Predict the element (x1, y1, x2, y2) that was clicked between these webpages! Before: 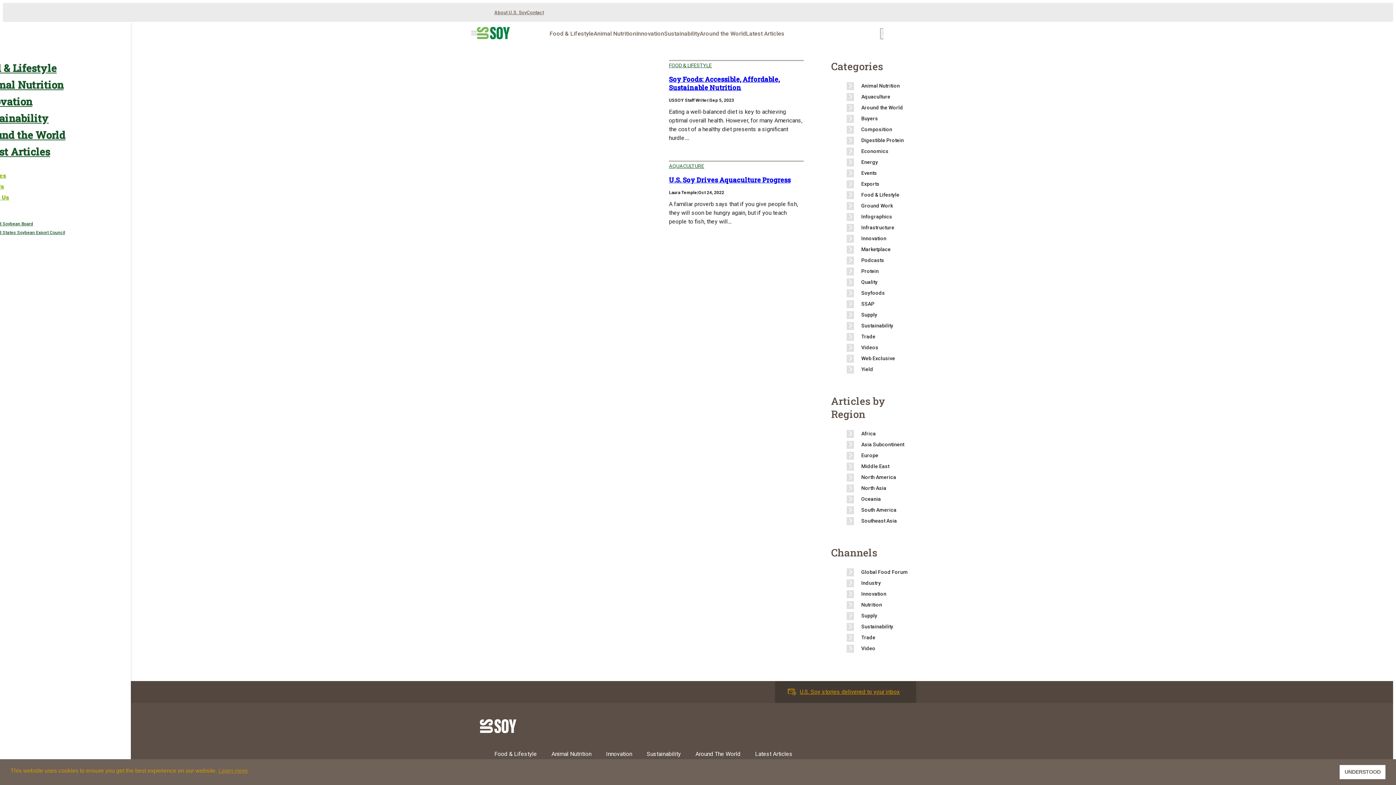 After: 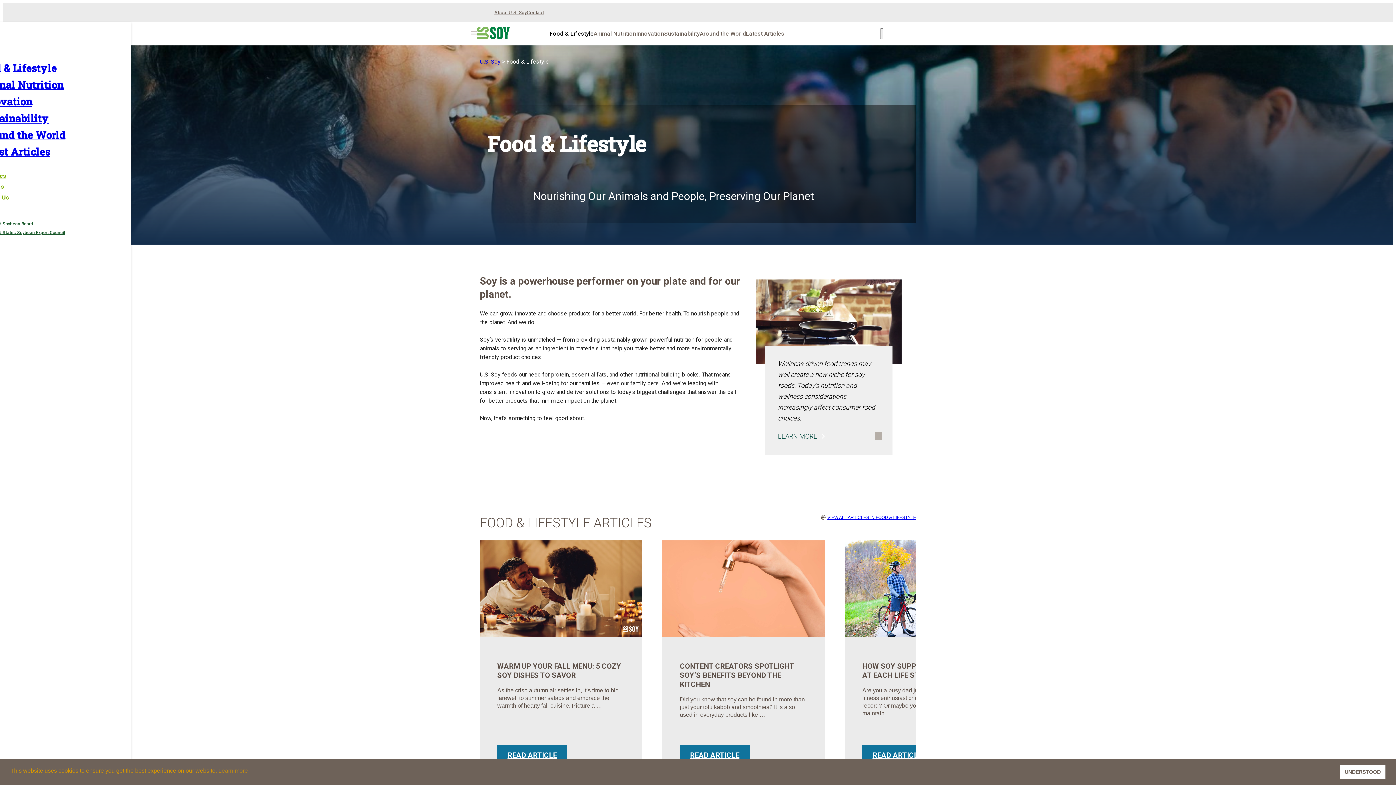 Action: label: Food & Lifestyle bbox: (494, 750, 537, 757)